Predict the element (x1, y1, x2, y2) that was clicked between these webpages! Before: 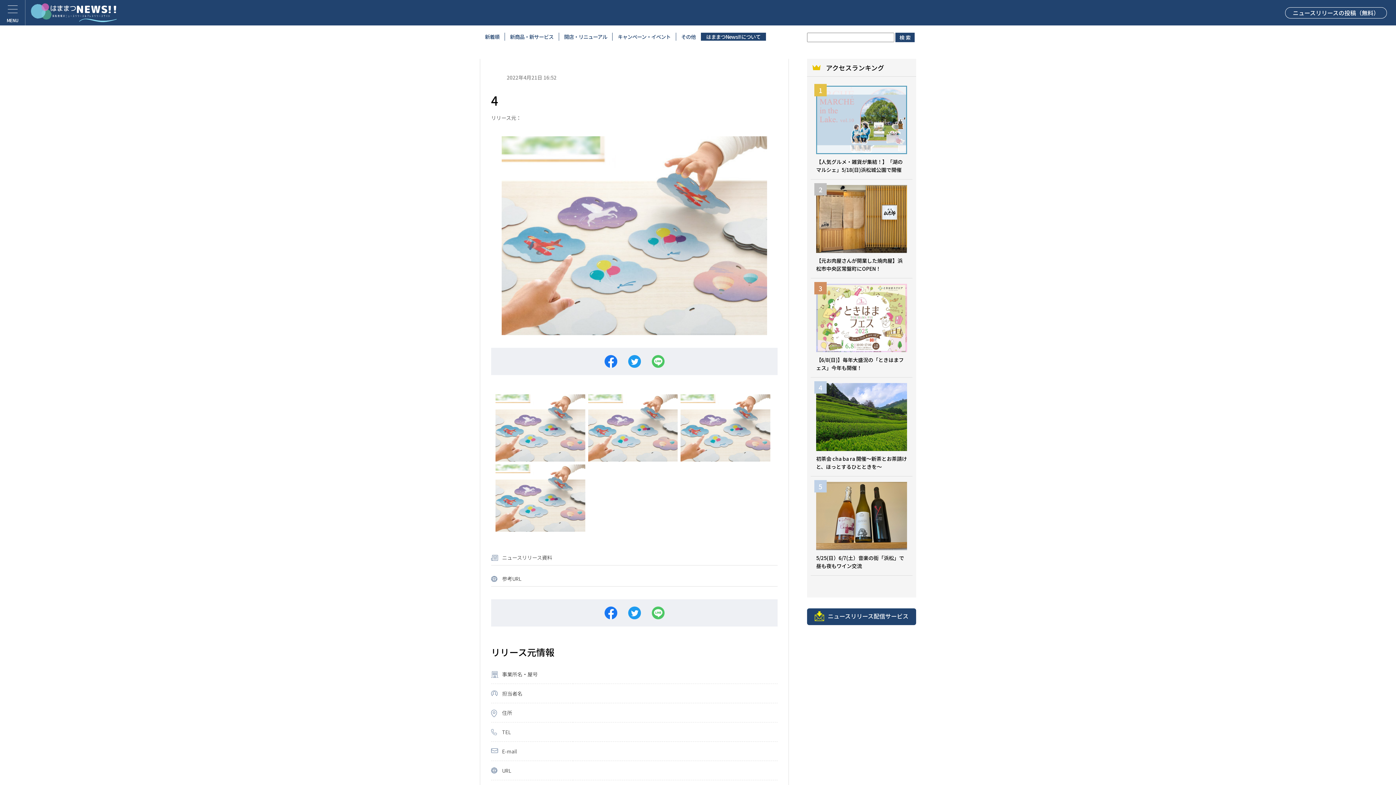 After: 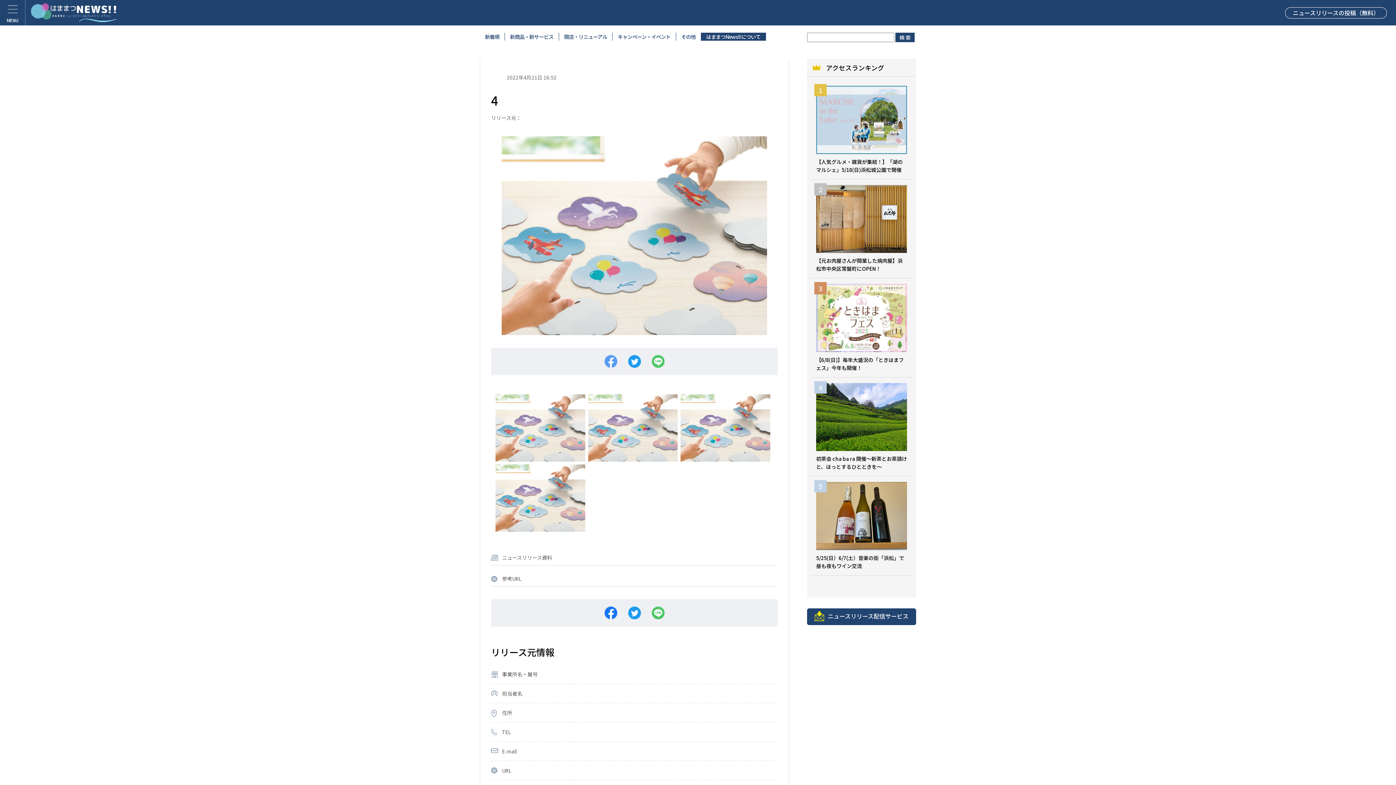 Action: bbox: (604, 355, 617, 368)